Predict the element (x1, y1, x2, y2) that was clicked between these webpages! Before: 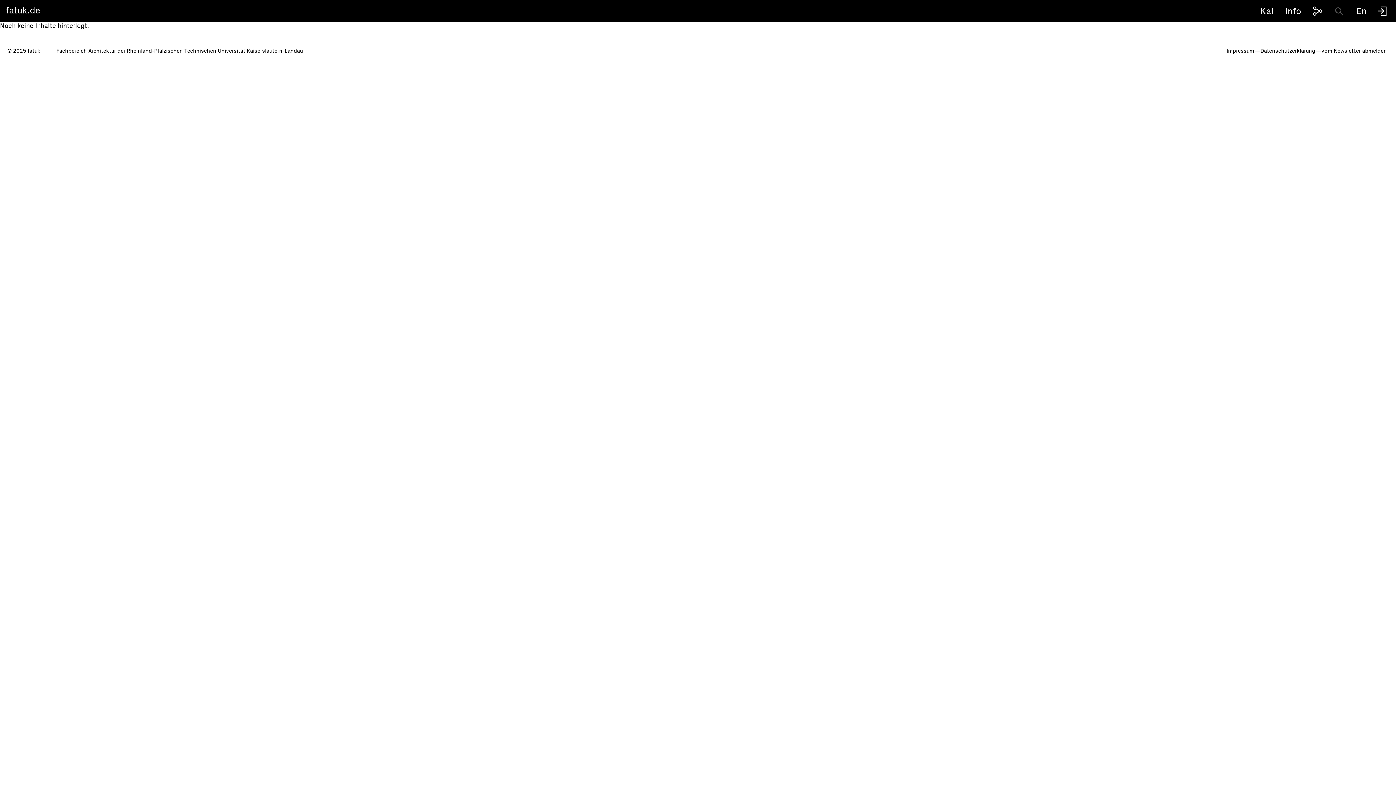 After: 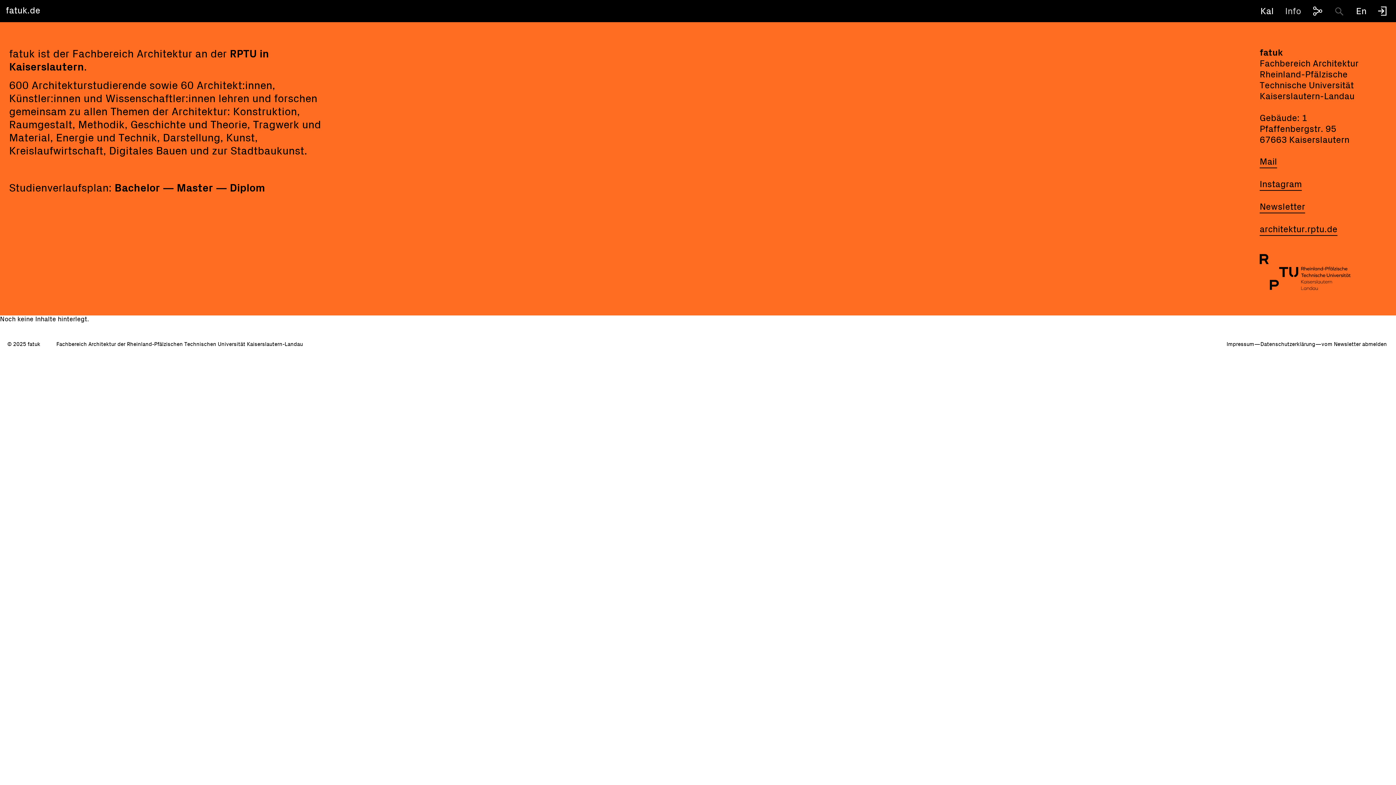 Action: bbox: (1285, 6, 1301, 16) label: Info